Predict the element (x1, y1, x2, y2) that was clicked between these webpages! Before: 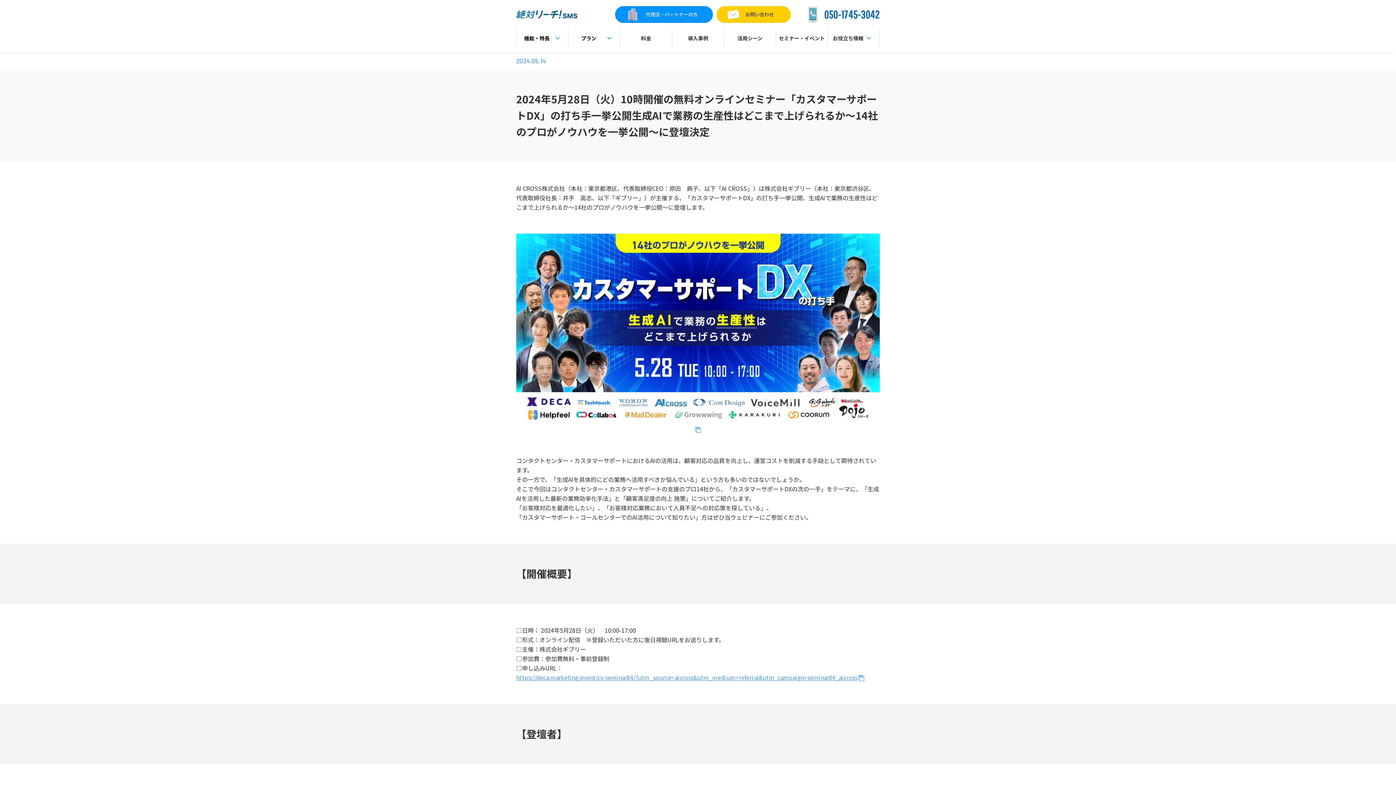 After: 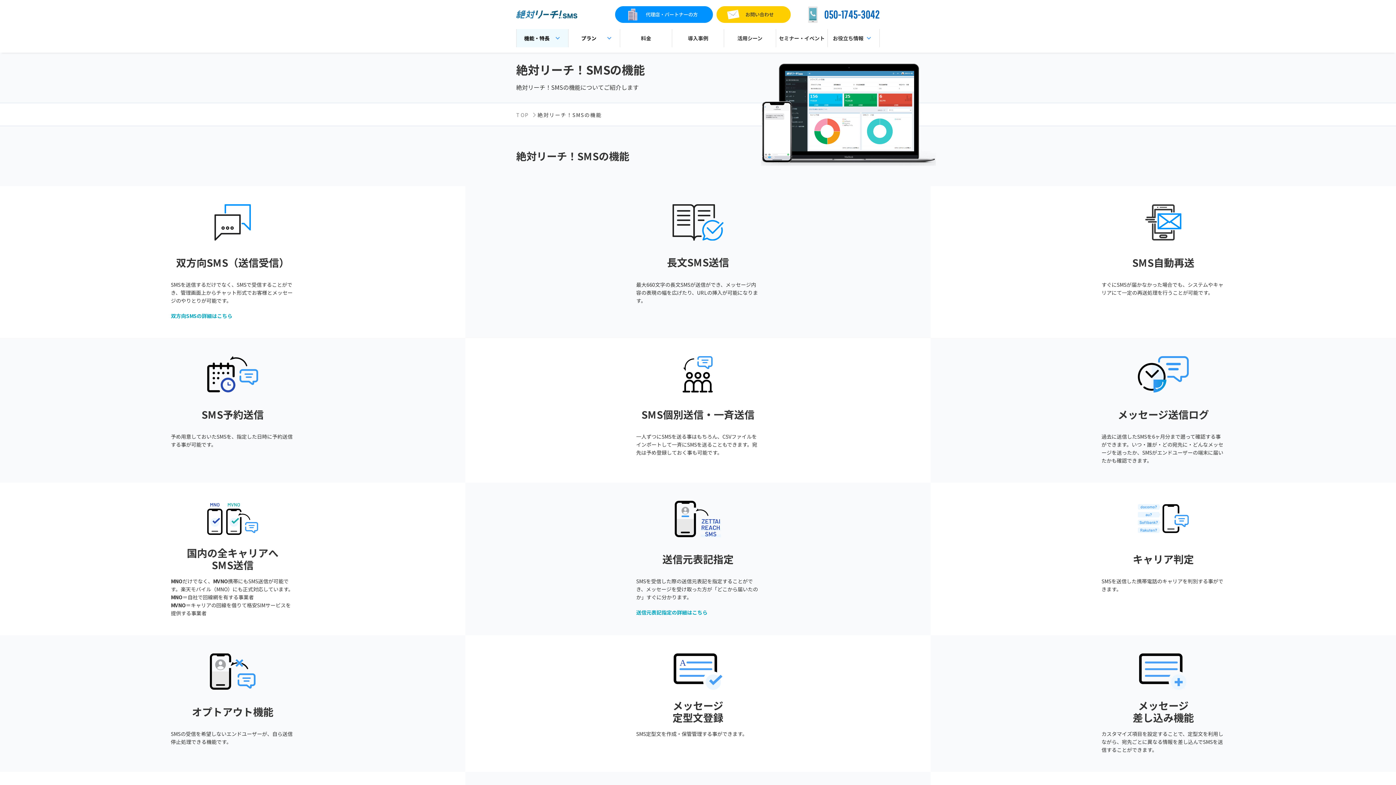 Action: bbox: (524, 35, 549, 40) label: 機能・特長